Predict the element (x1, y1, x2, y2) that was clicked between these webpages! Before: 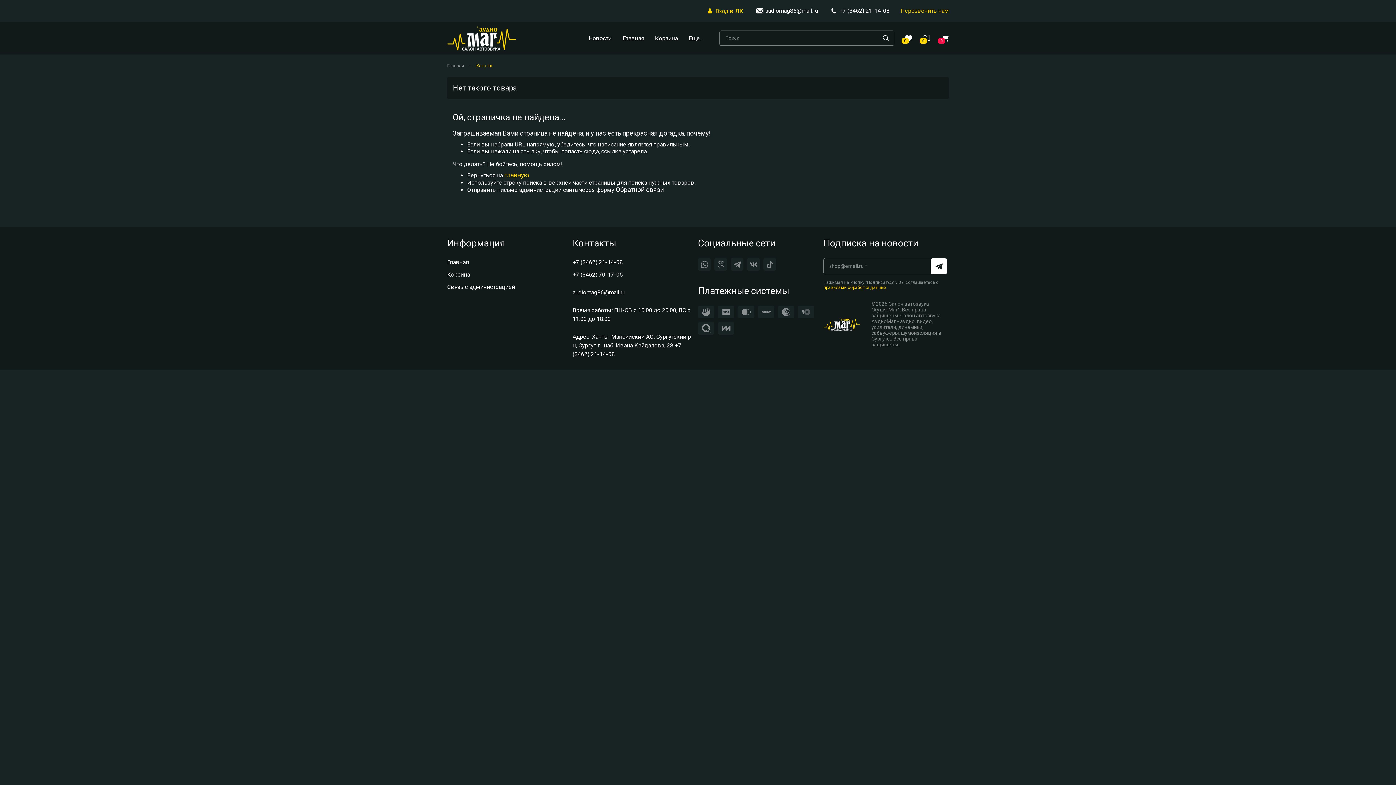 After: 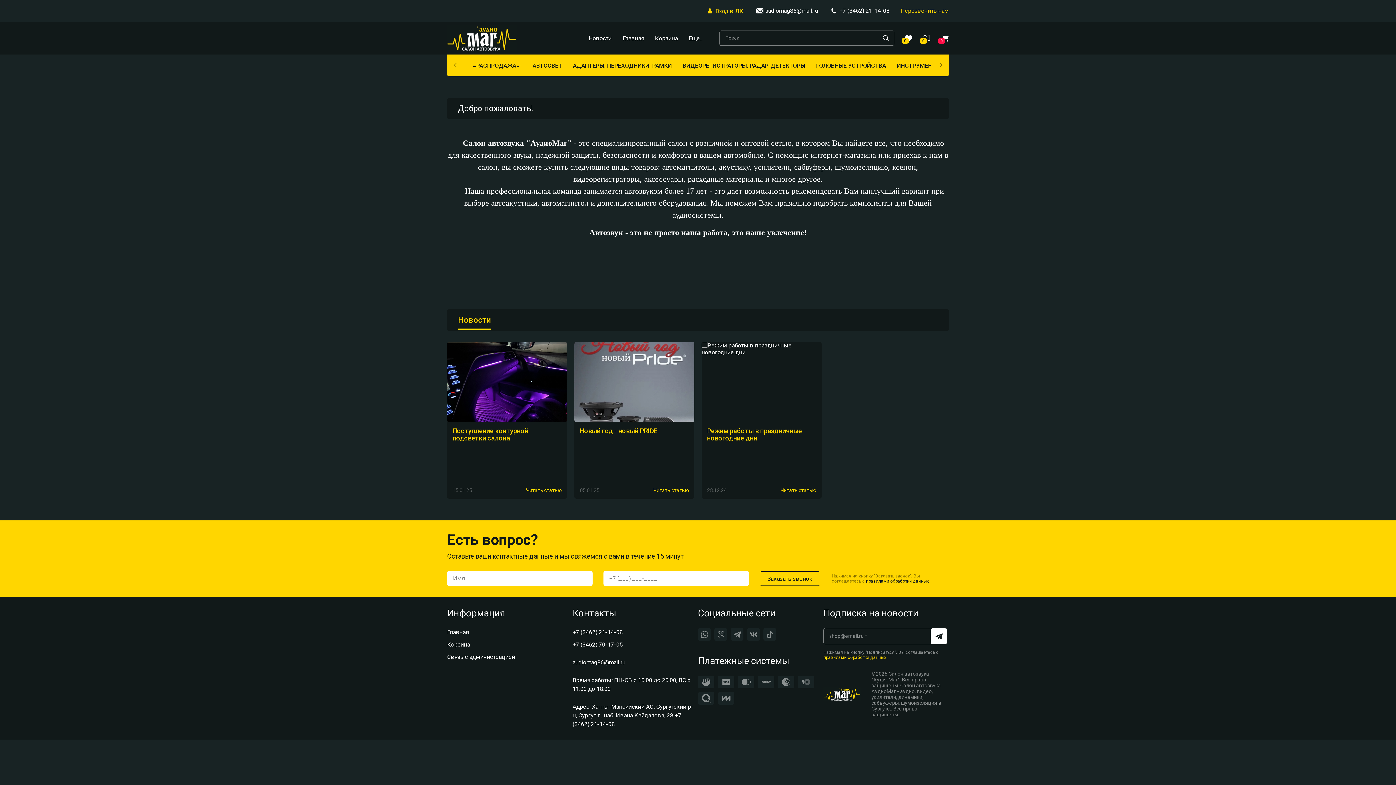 Action: label: Главная bbox: (617, 31, 649, 45)